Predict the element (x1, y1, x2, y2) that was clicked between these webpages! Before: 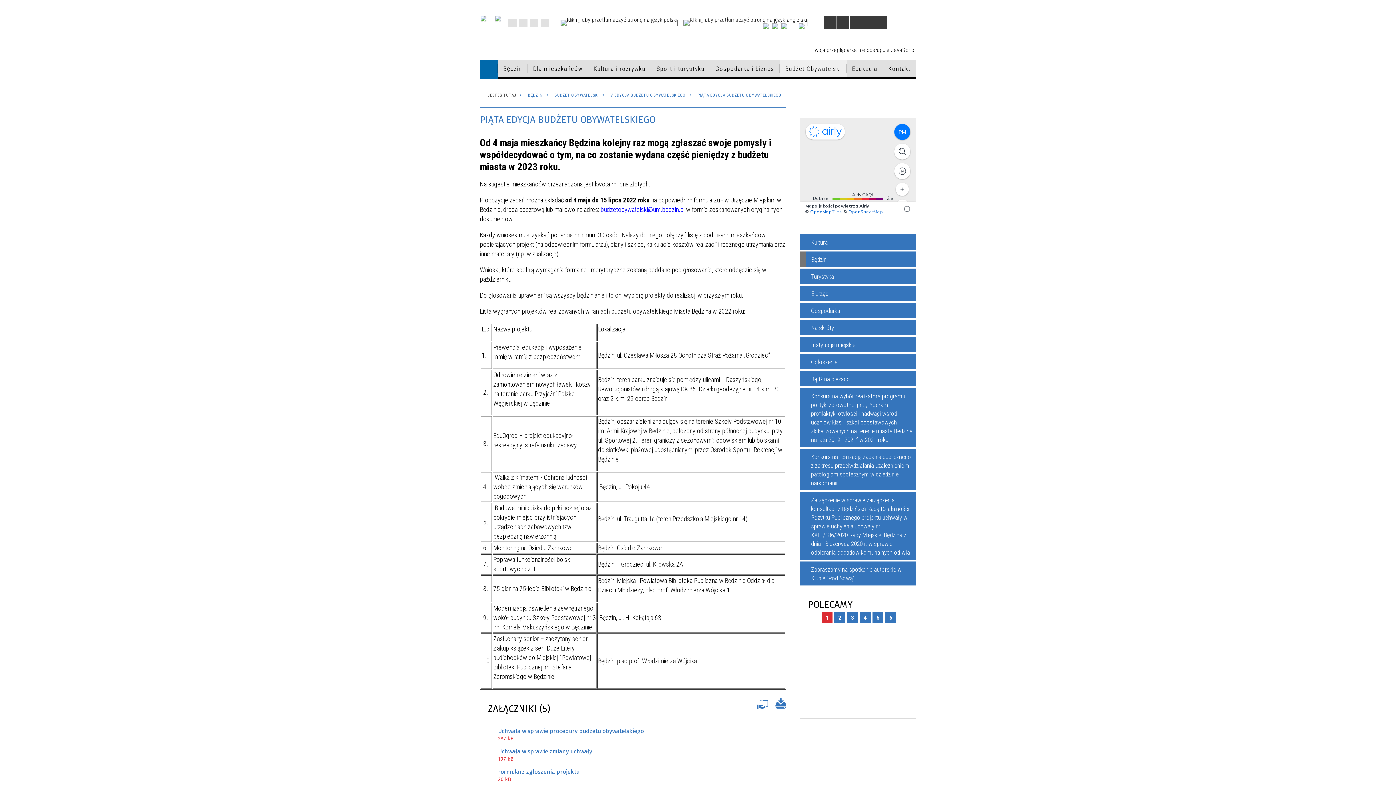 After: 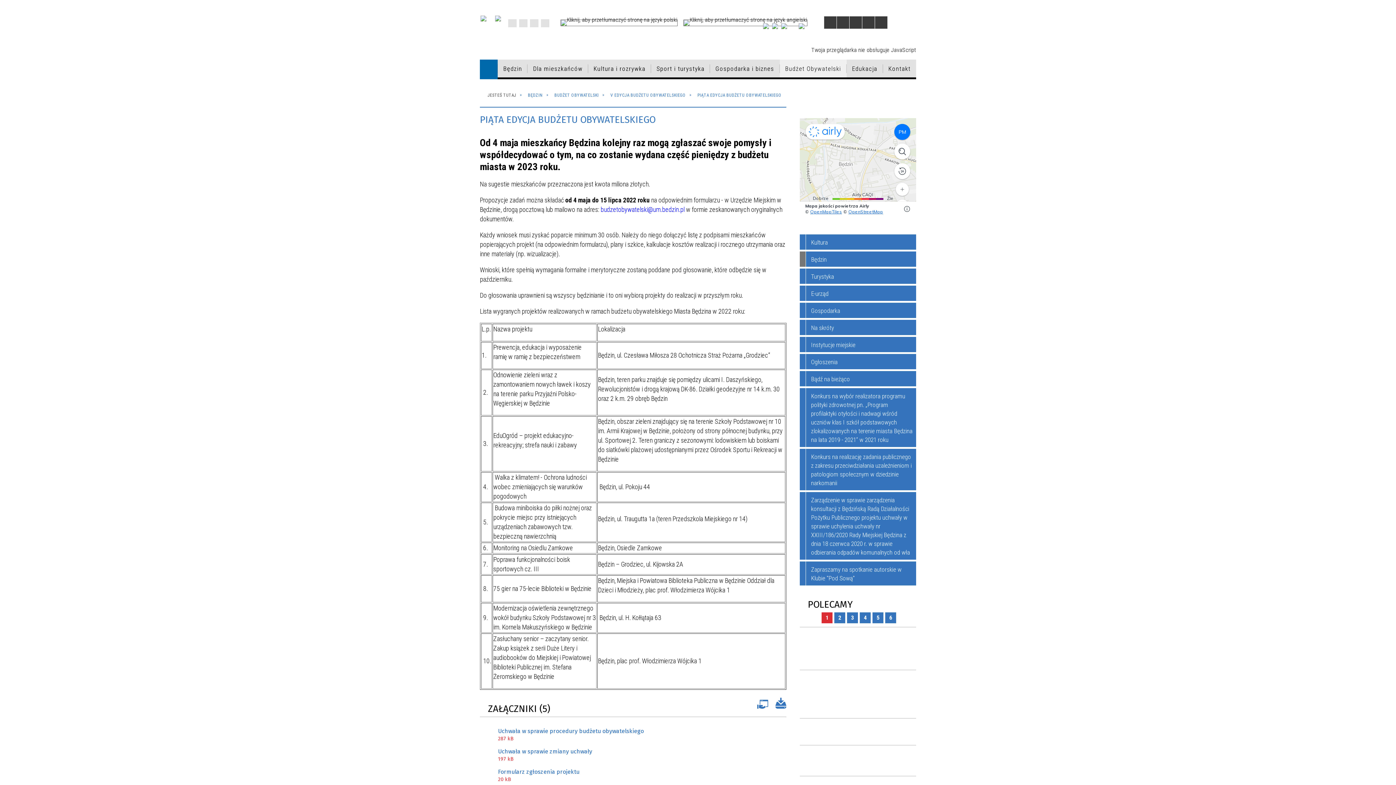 Action: bbox: (781, 23, 787, 29)